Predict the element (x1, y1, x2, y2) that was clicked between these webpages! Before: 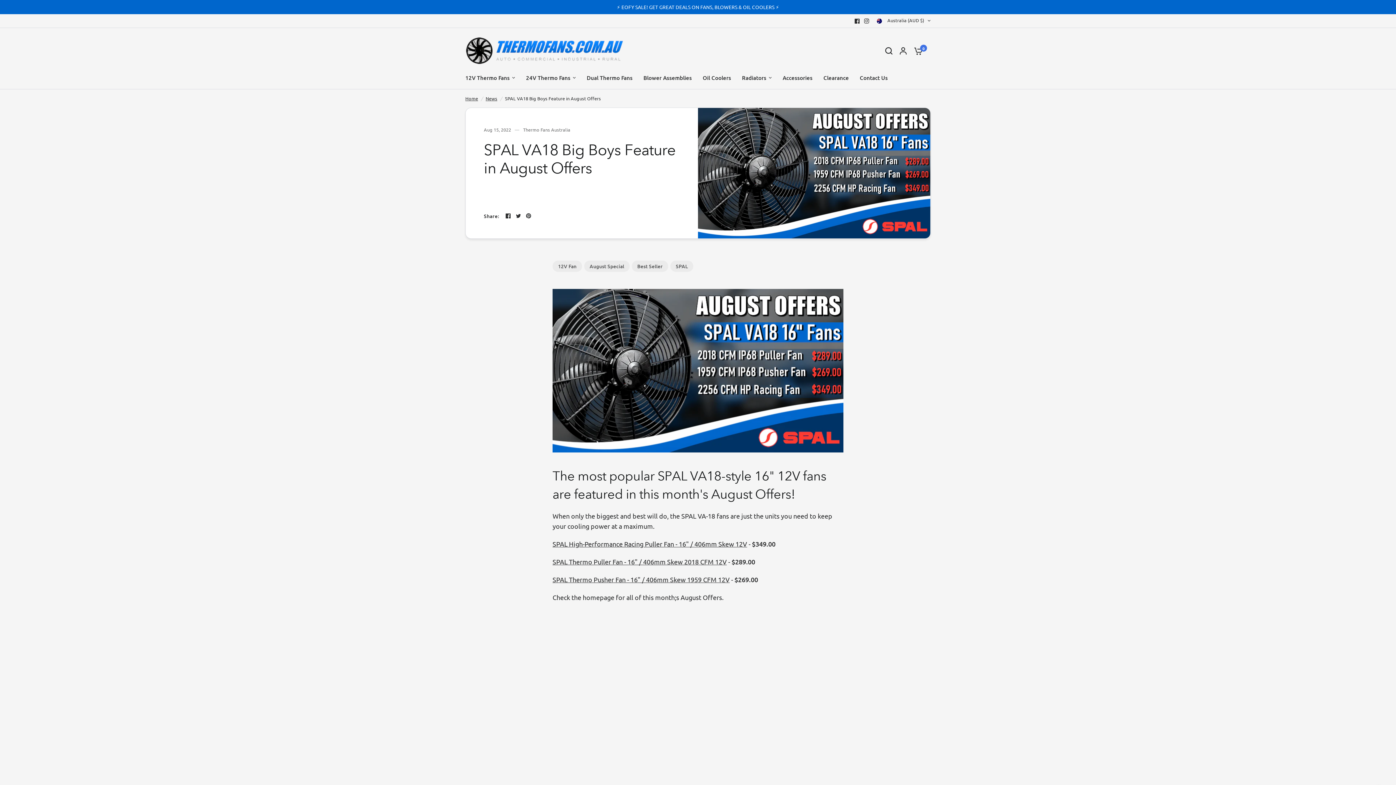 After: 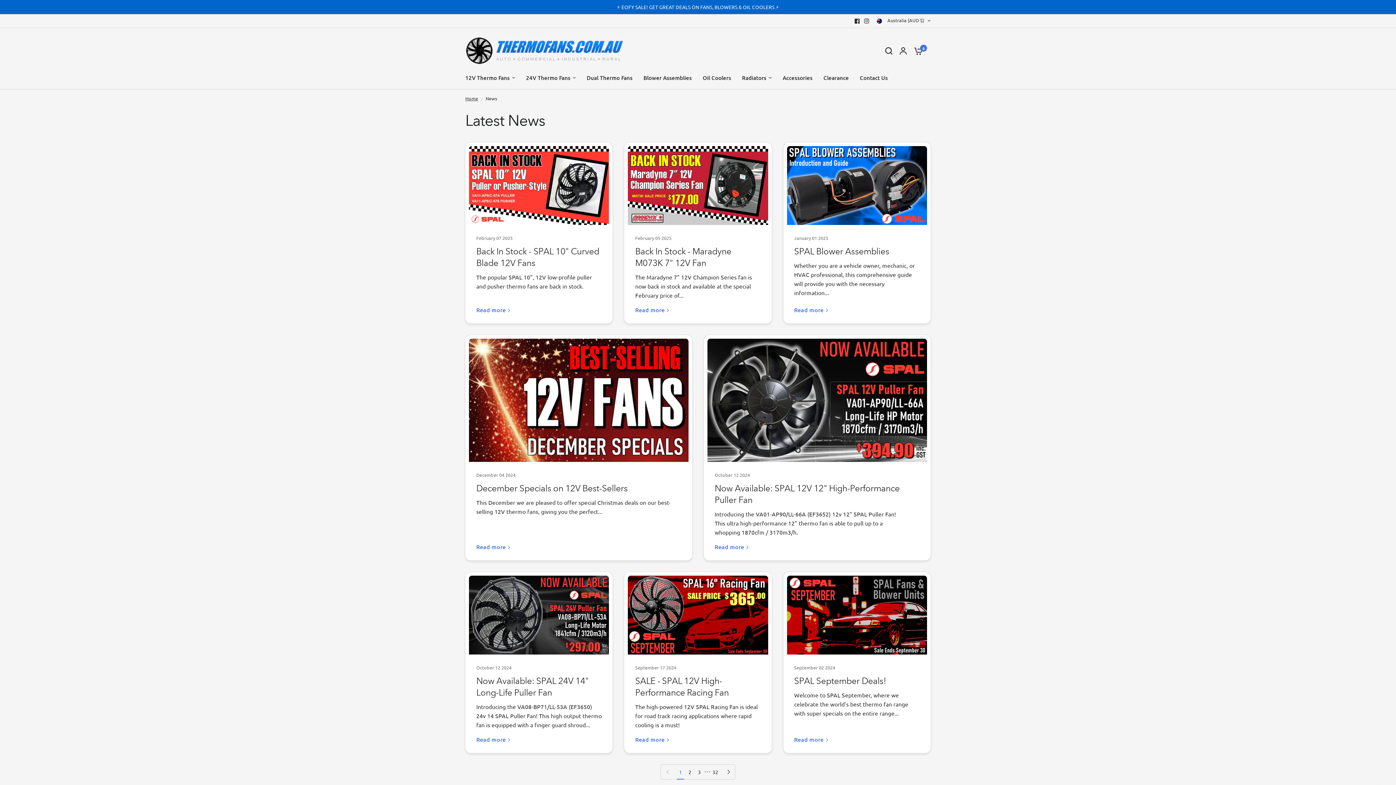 Action: bbox: (485, 94, 497, 102) label: News